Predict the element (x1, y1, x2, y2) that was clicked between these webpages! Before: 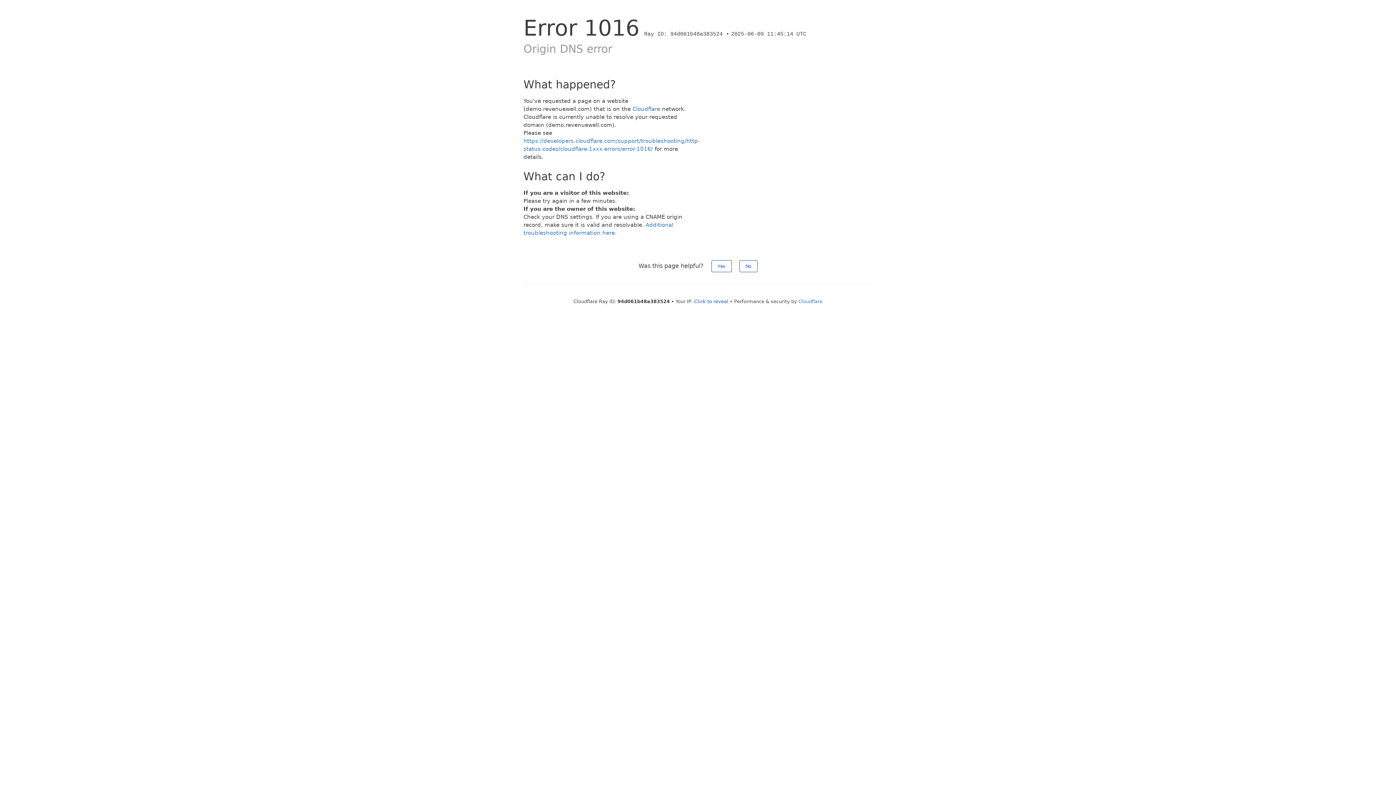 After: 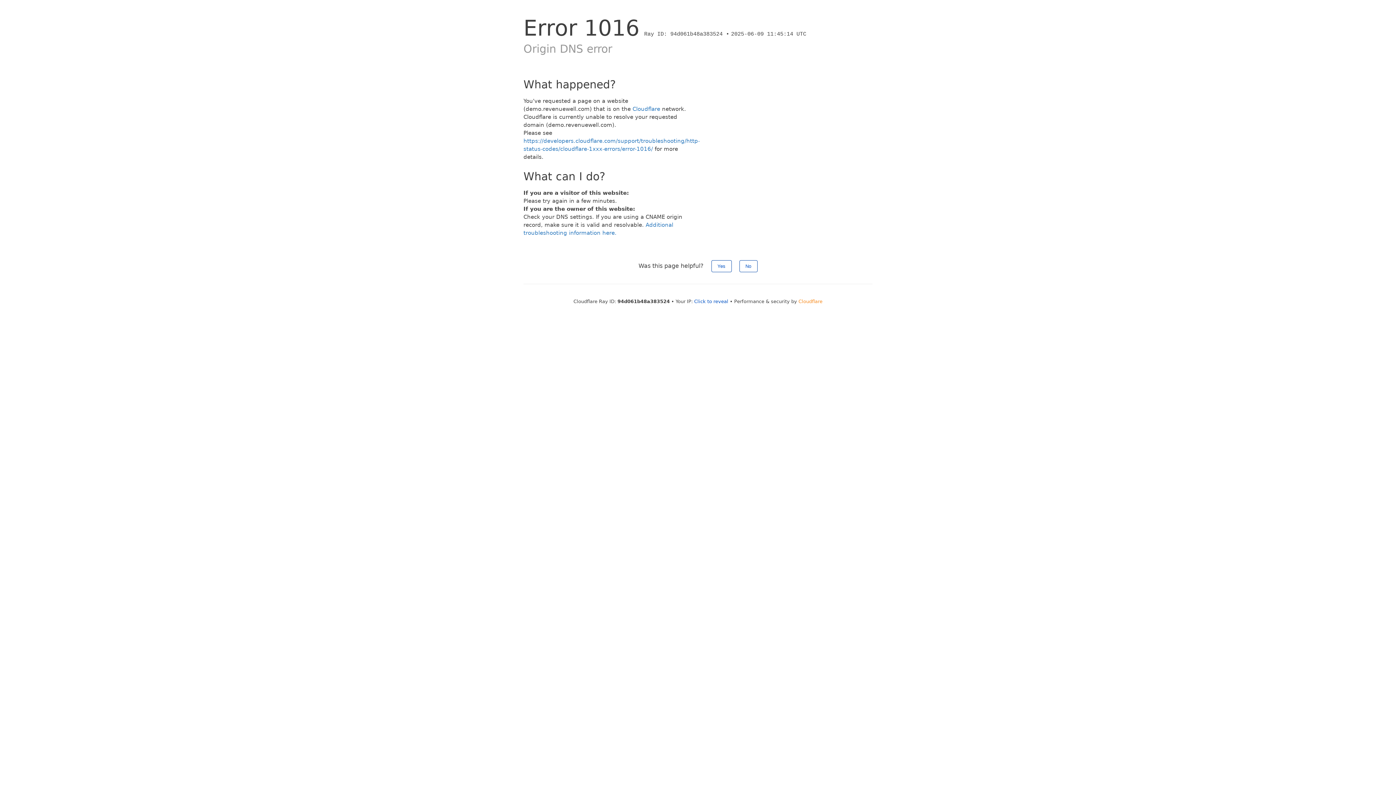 Action: bbox: (798, 298, 822, 304) label: Cloudflare